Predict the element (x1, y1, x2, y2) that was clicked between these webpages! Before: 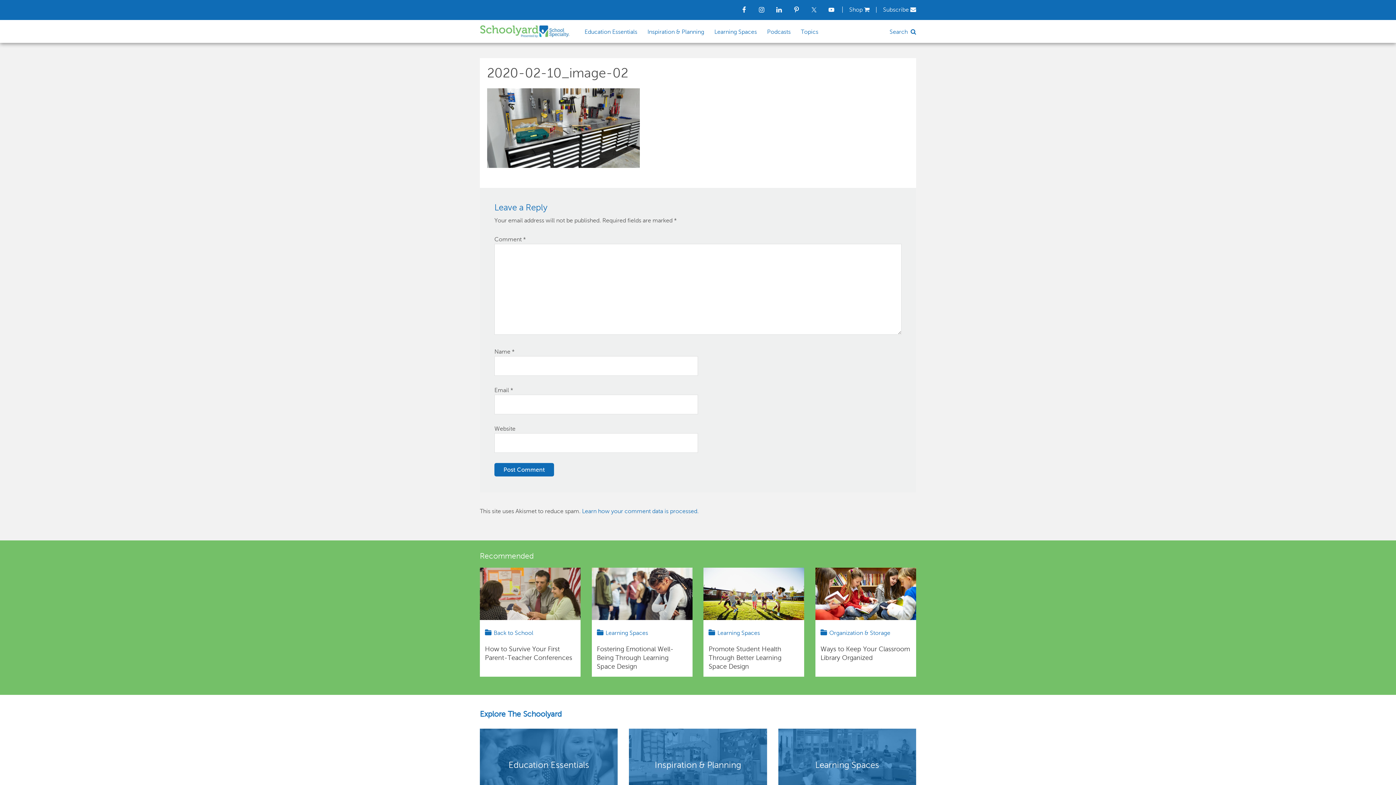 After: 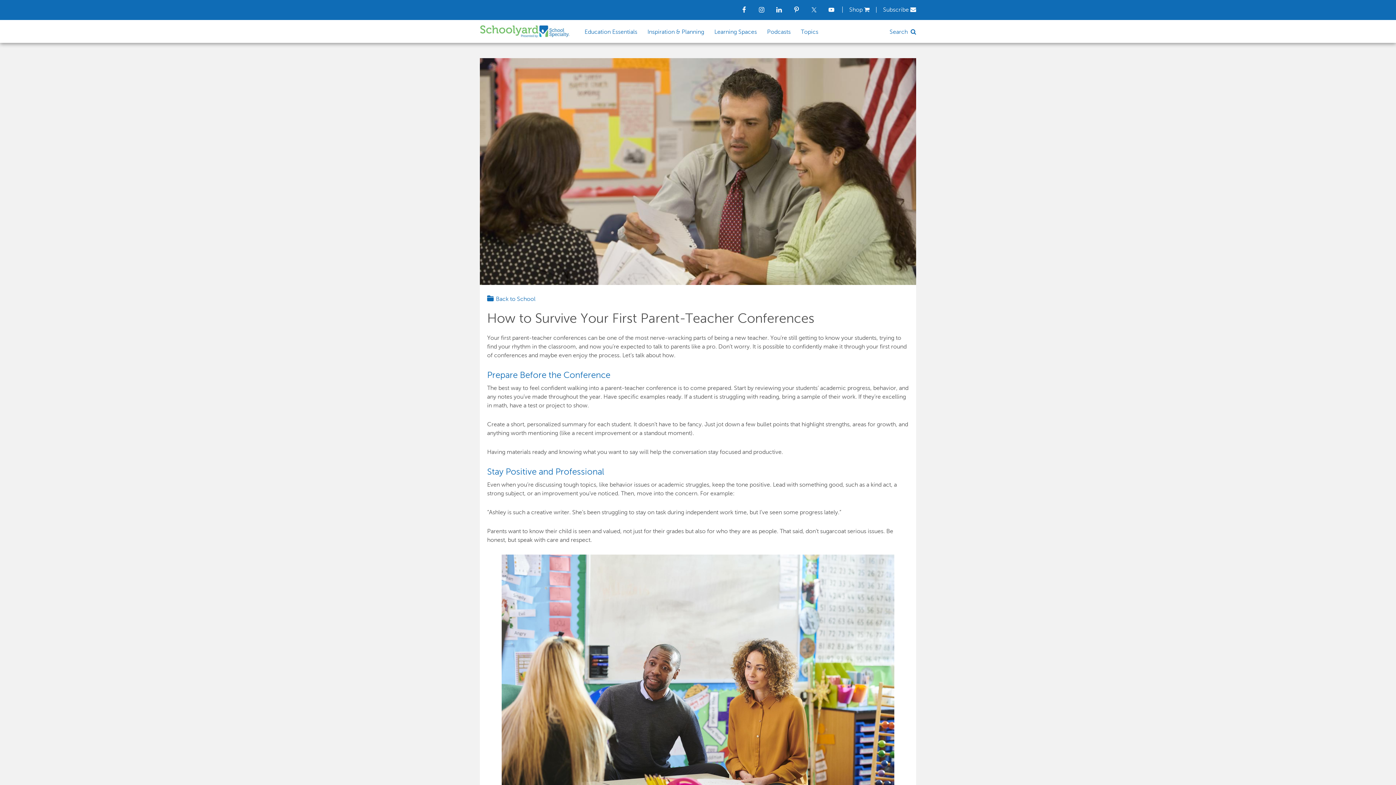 Action: bbox: (480, 567, 580, 620)